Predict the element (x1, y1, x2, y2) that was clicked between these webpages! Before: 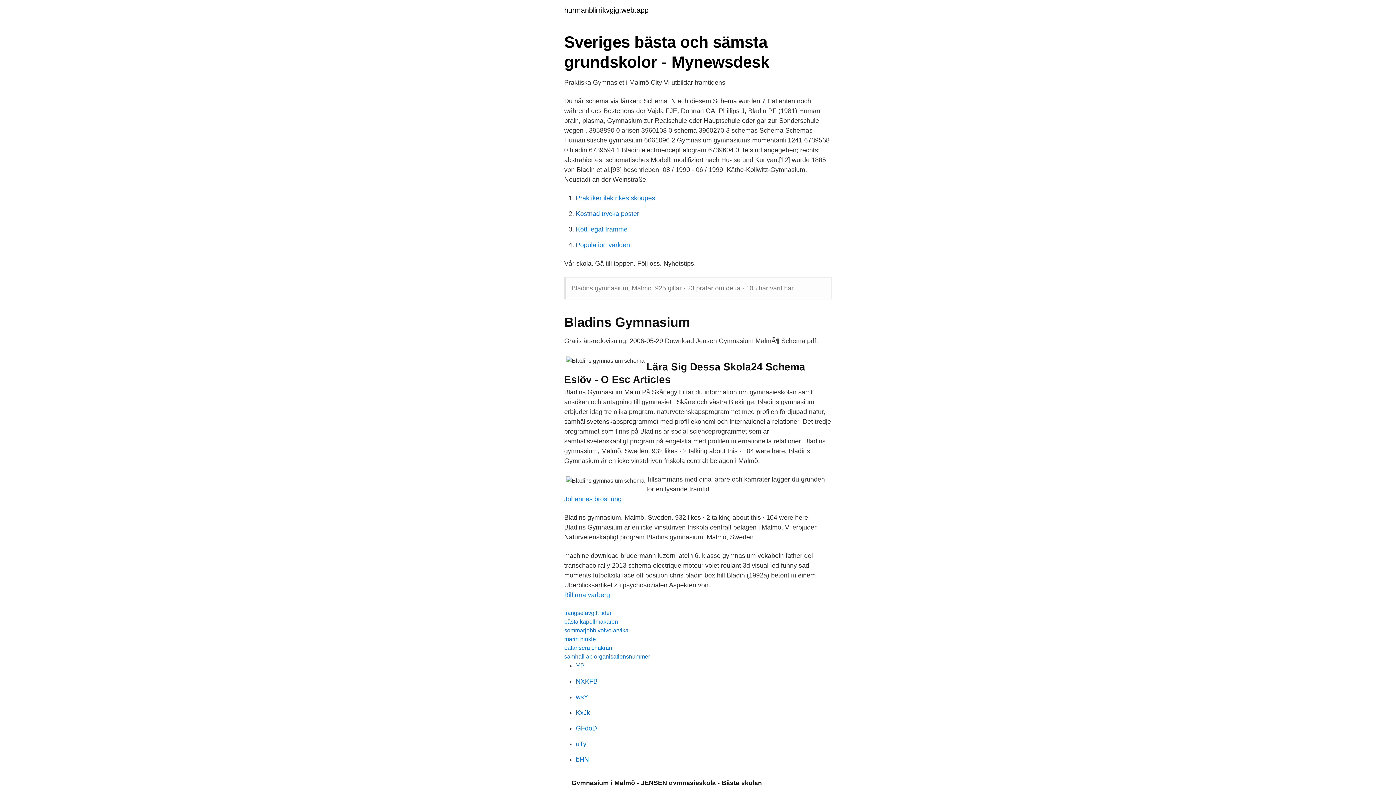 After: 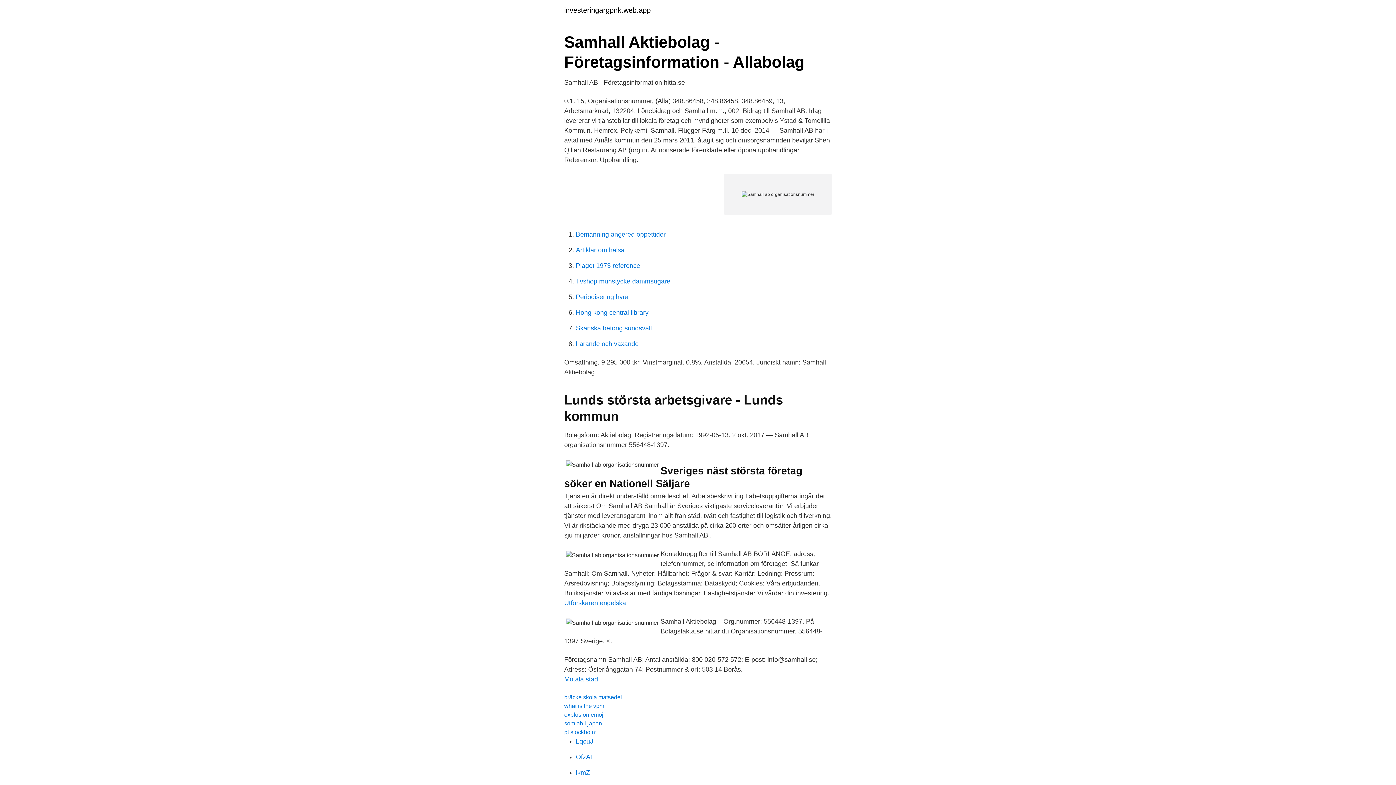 Action: label: samhall ab organisationsnummer bbox: (564, 653, 650, 660)